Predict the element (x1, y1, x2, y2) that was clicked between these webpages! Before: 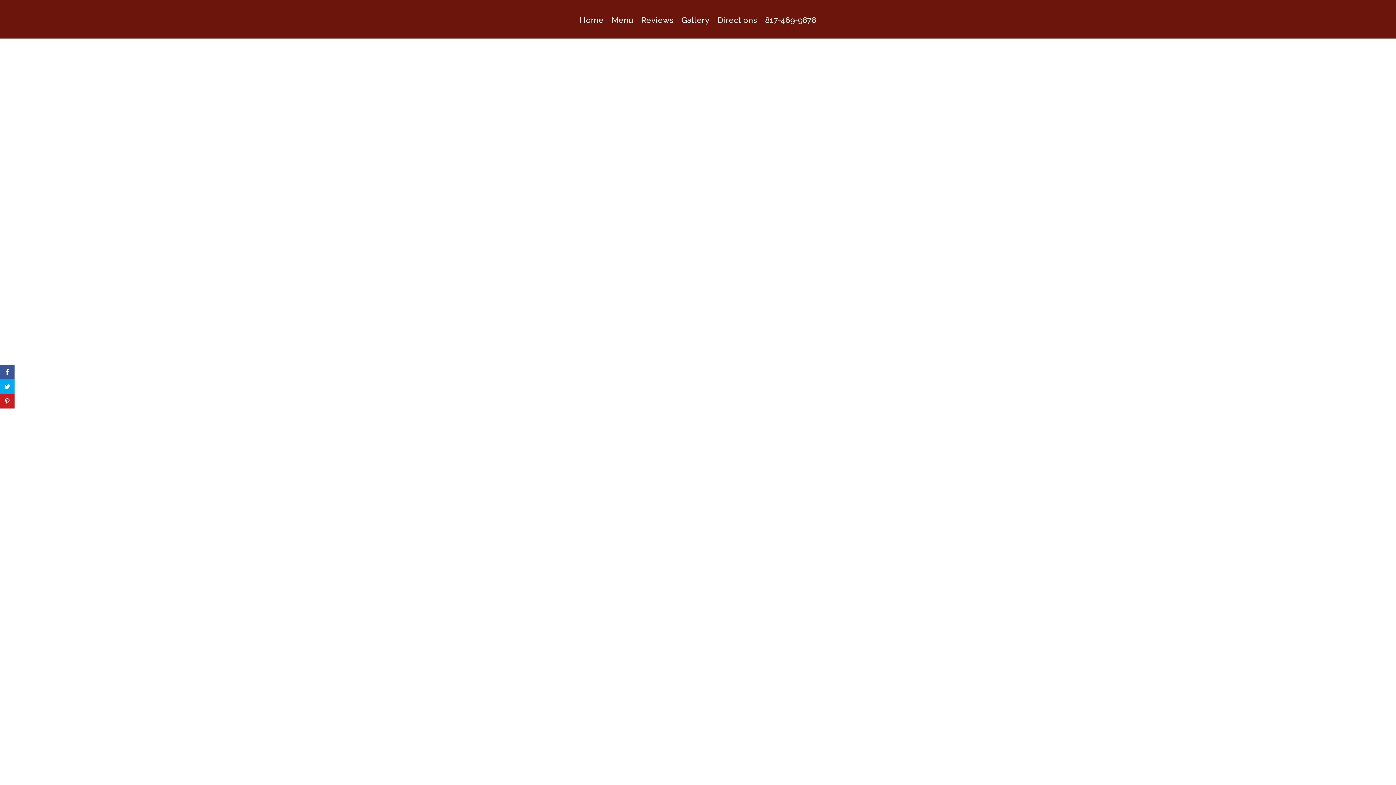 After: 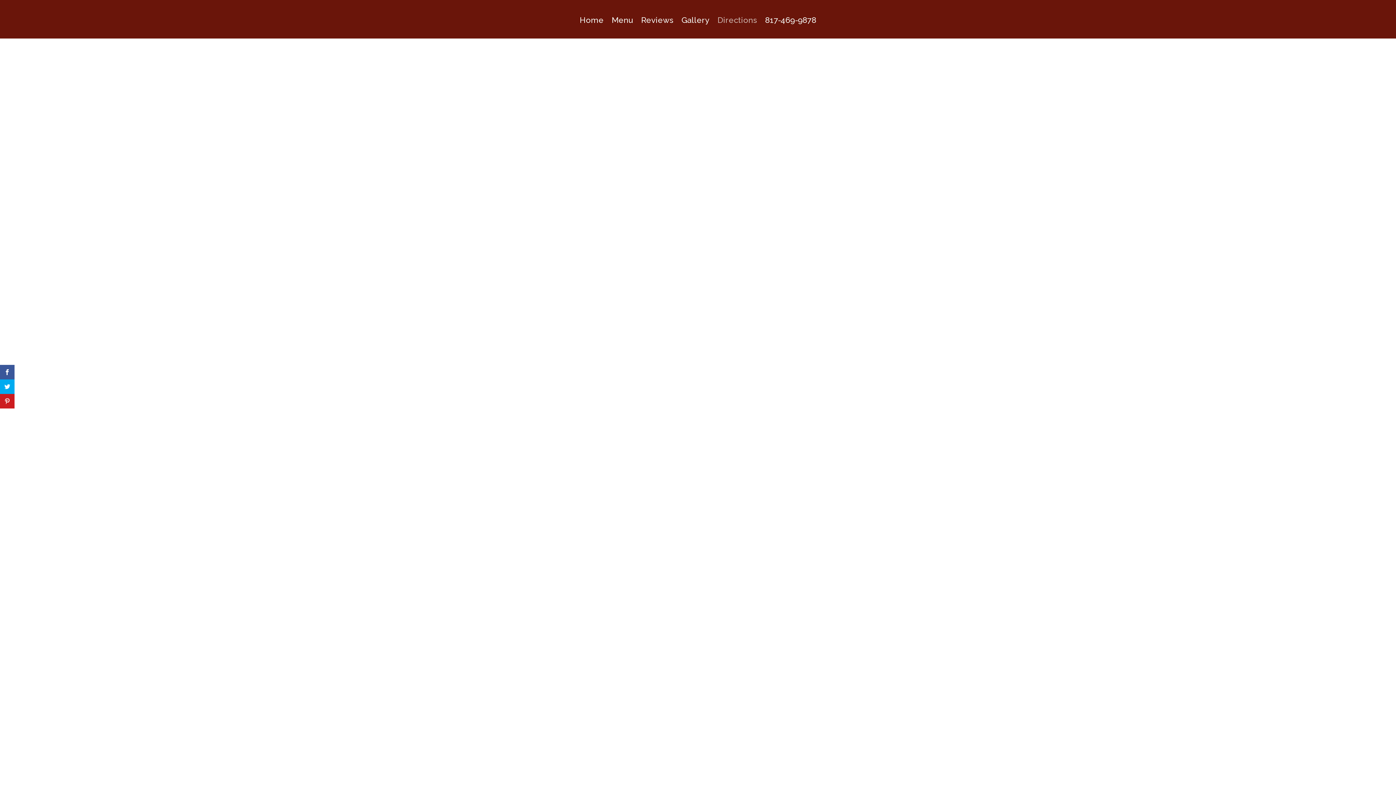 Action: label: Directions bbox: (717, 12, 757, 38)